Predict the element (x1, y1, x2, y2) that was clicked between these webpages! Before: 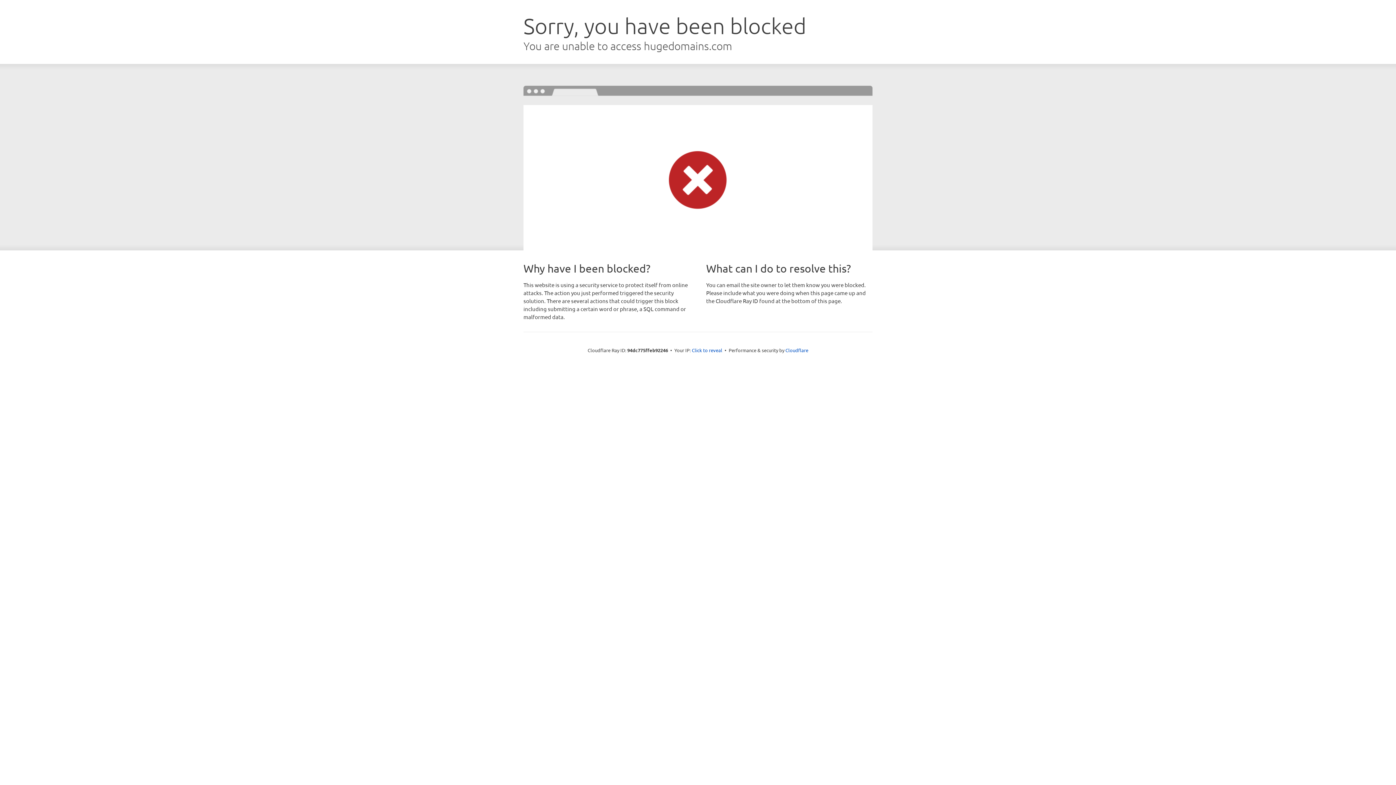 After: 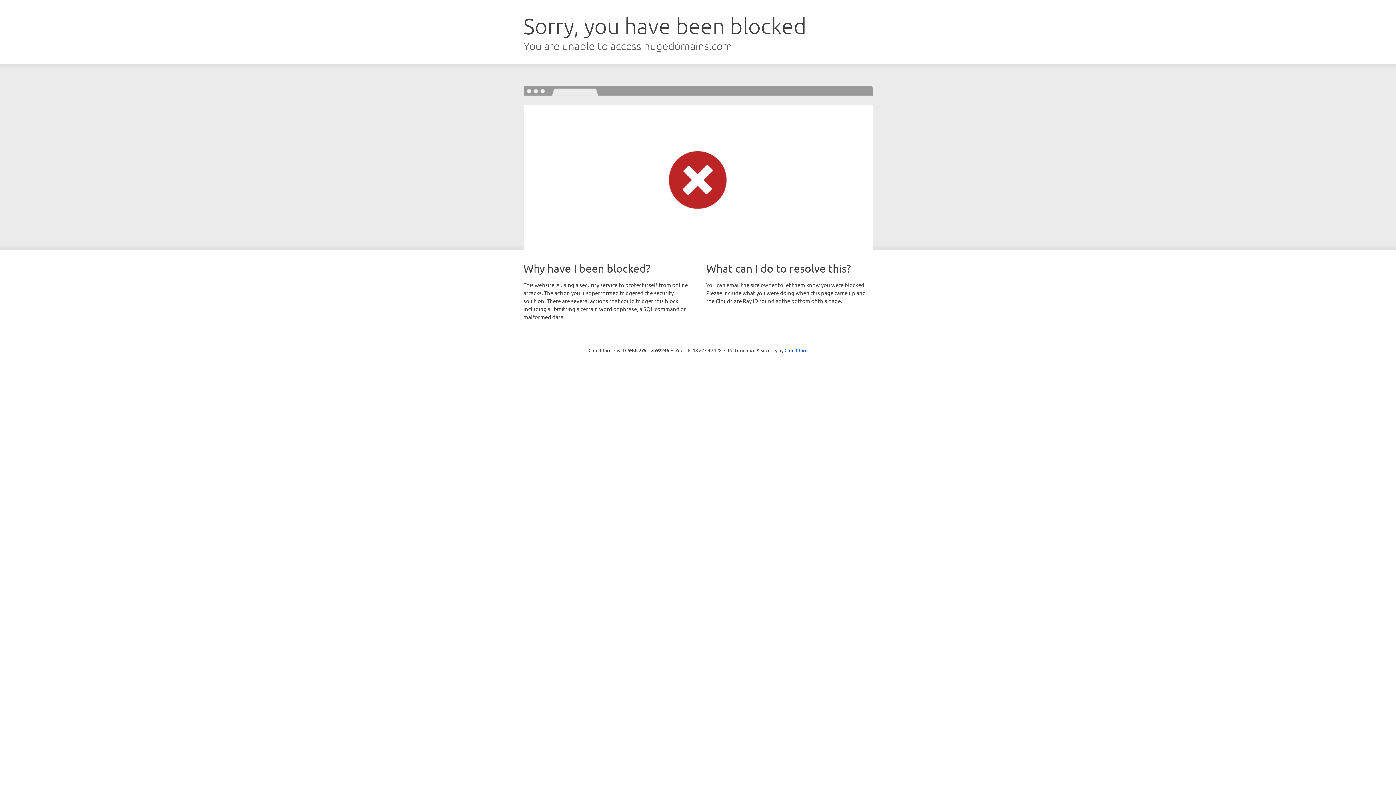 Action: bbox: (692, 346, 722, 353) label: Click to reveal